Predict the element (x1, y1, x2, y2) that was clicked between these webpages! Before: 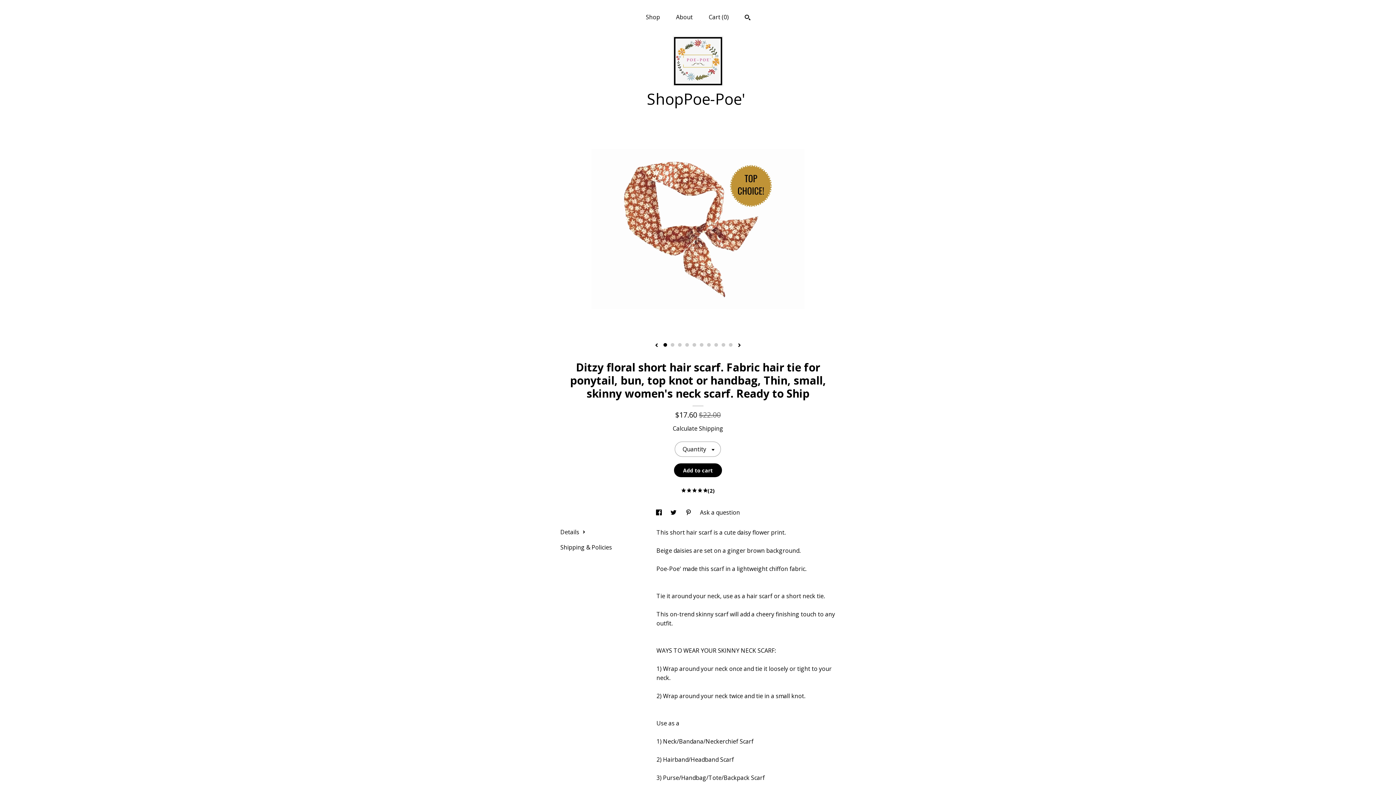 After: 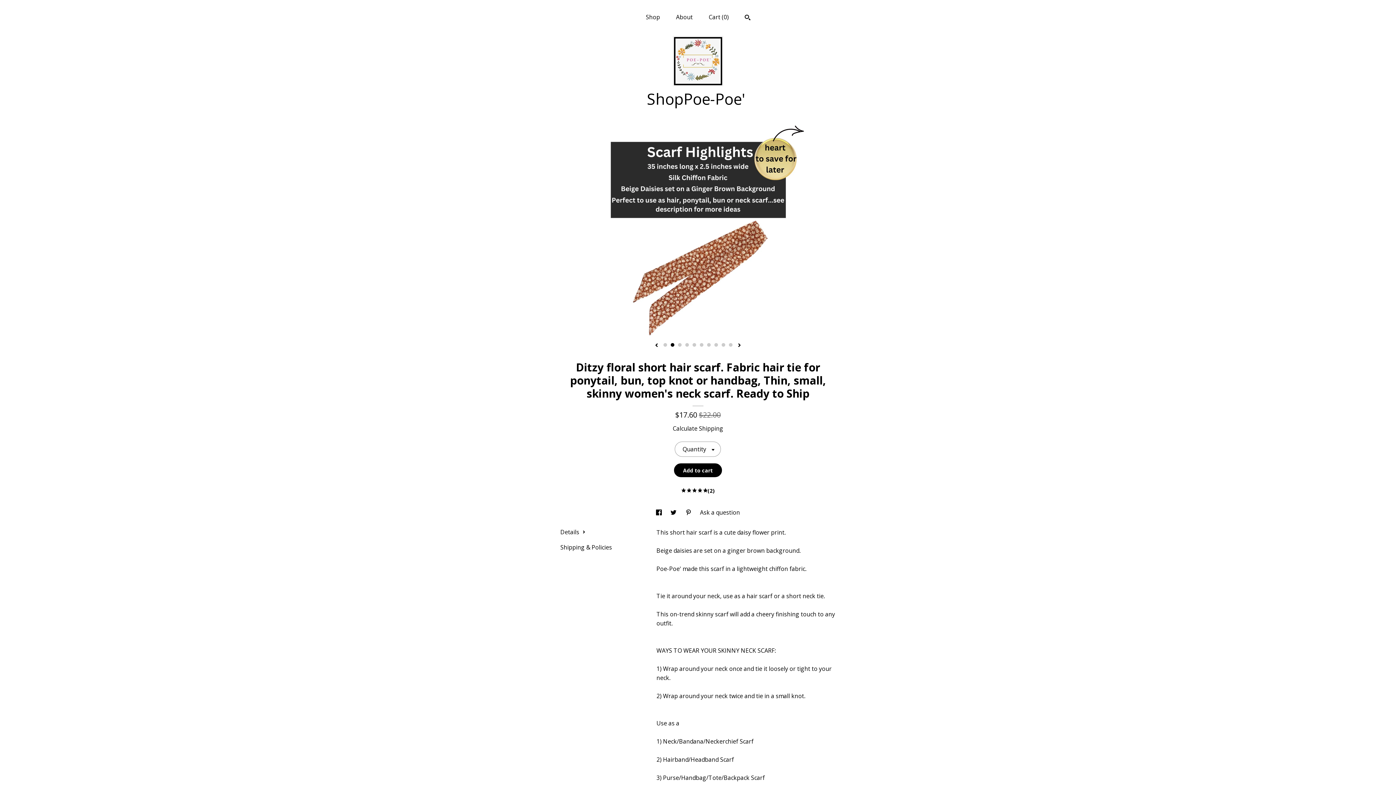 Action: label: 2 bbox: (670, 343, 674, 346)